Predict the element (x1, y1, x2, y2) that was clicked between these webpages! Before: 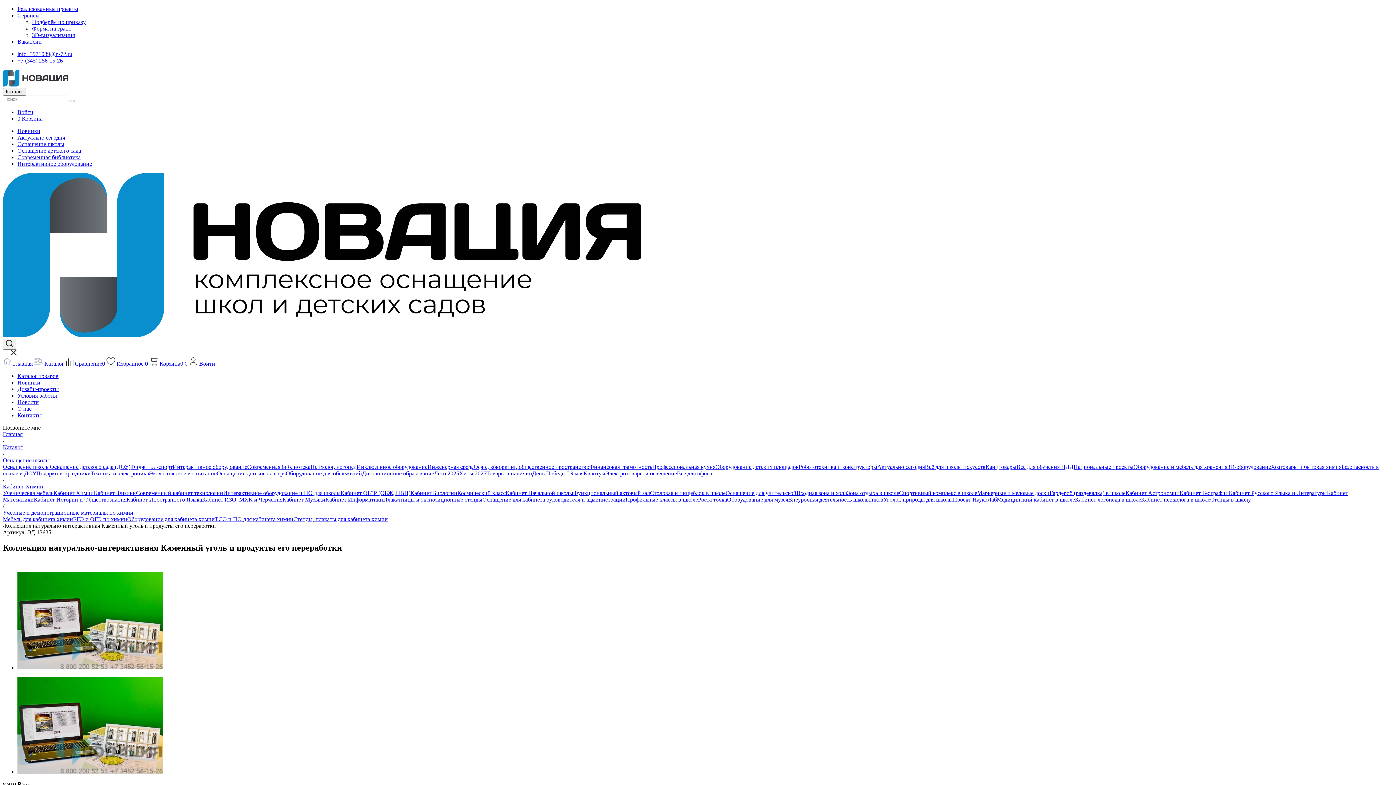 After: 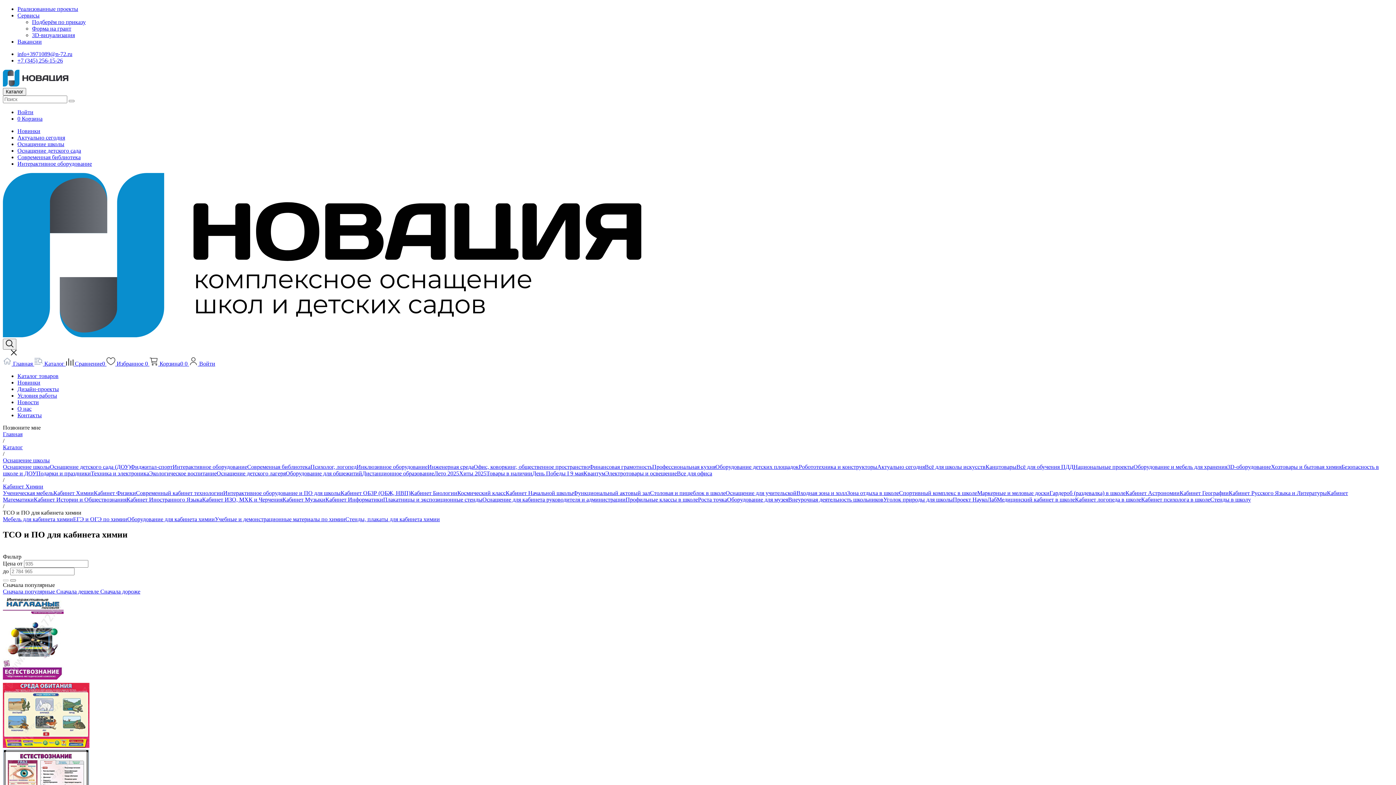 Action: label: ТСО и ПО для кабинета химии bbox: (214, 516, 293, 522)